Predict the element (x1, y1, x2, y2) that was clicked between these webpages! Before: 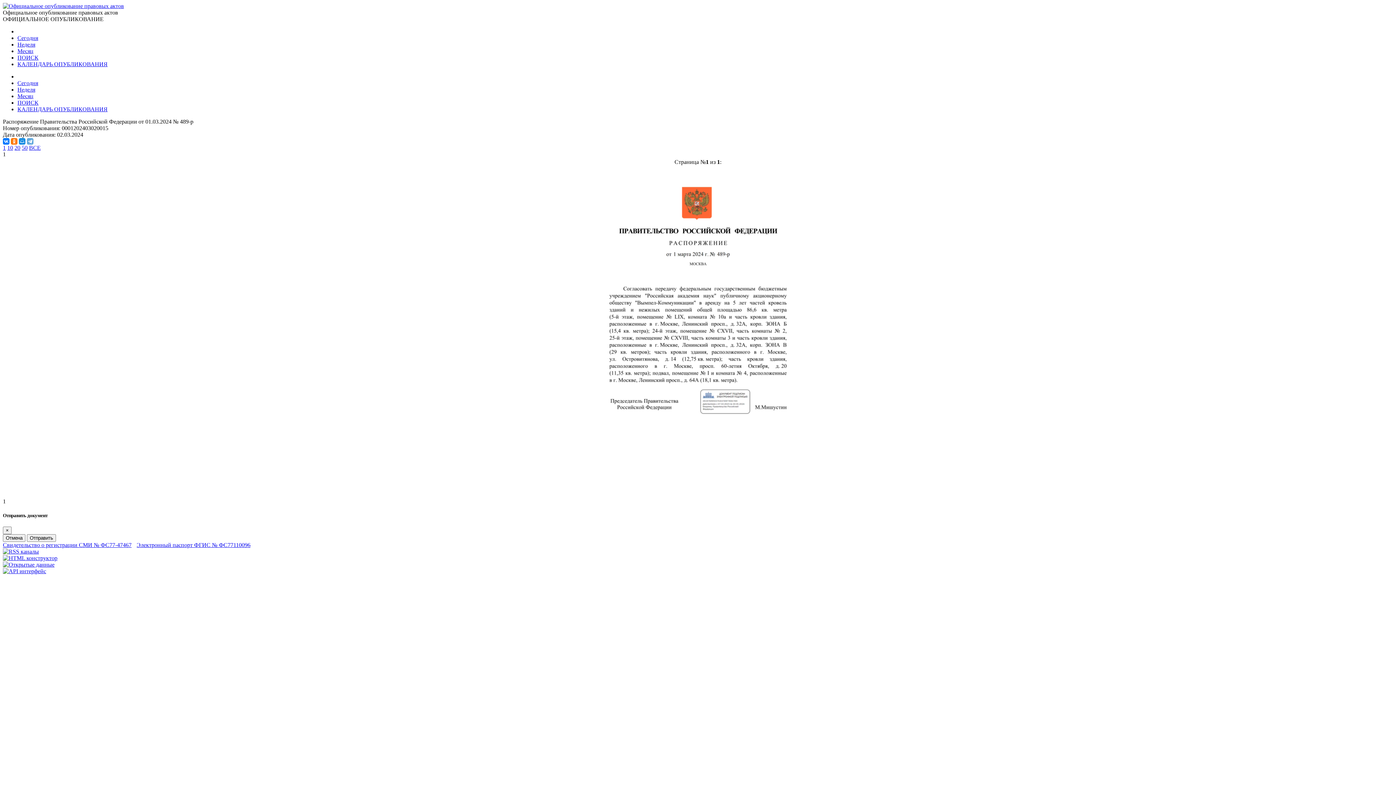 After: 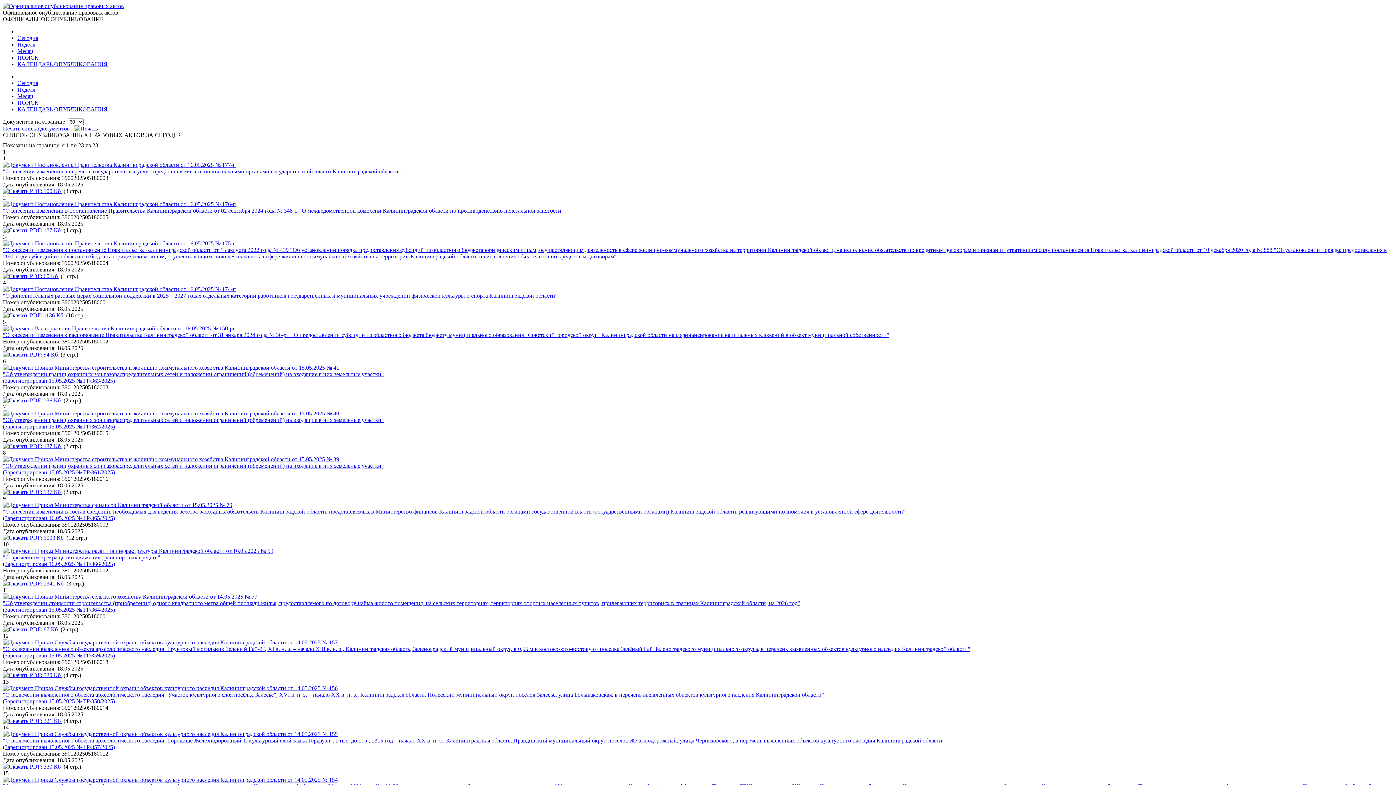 Action: label: Сегодня bbox: (17, 34, 38, 41)